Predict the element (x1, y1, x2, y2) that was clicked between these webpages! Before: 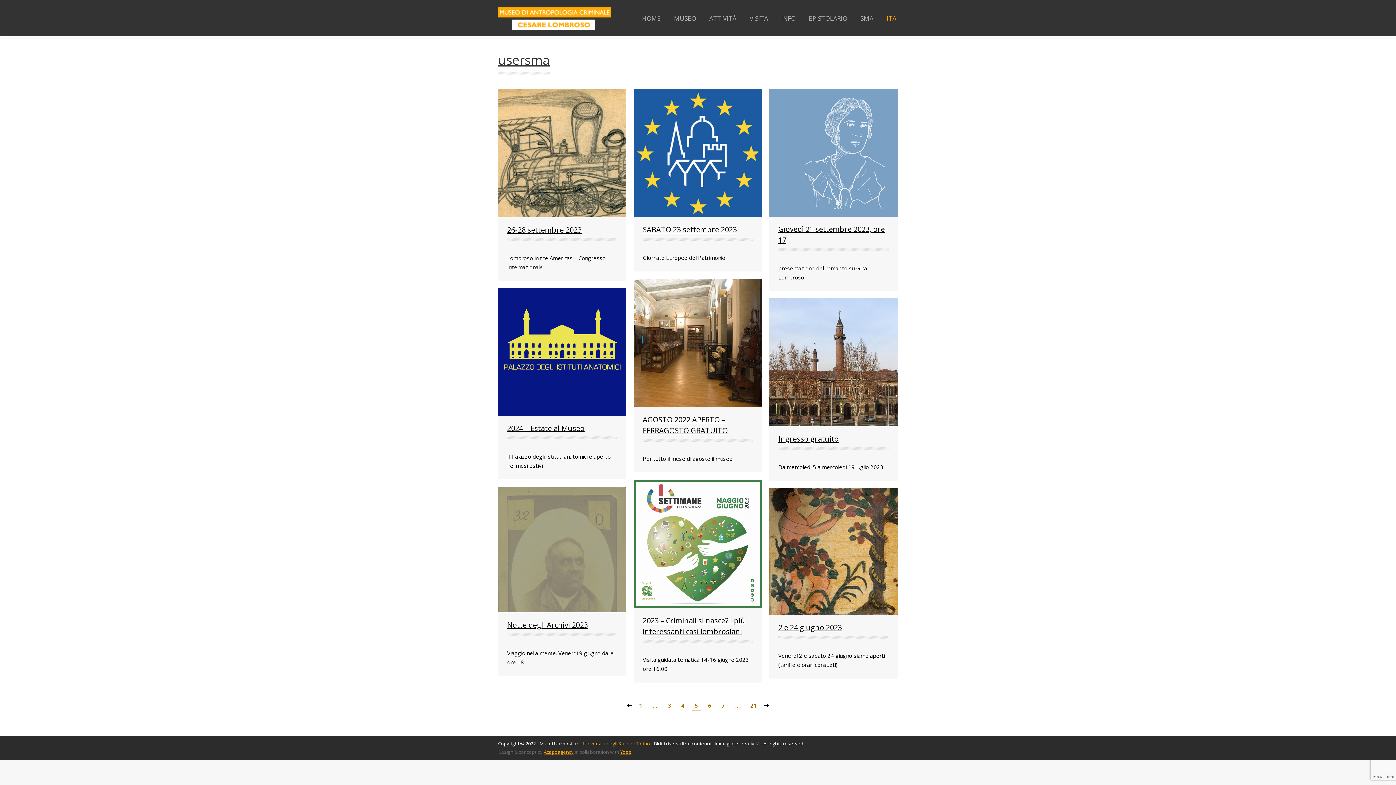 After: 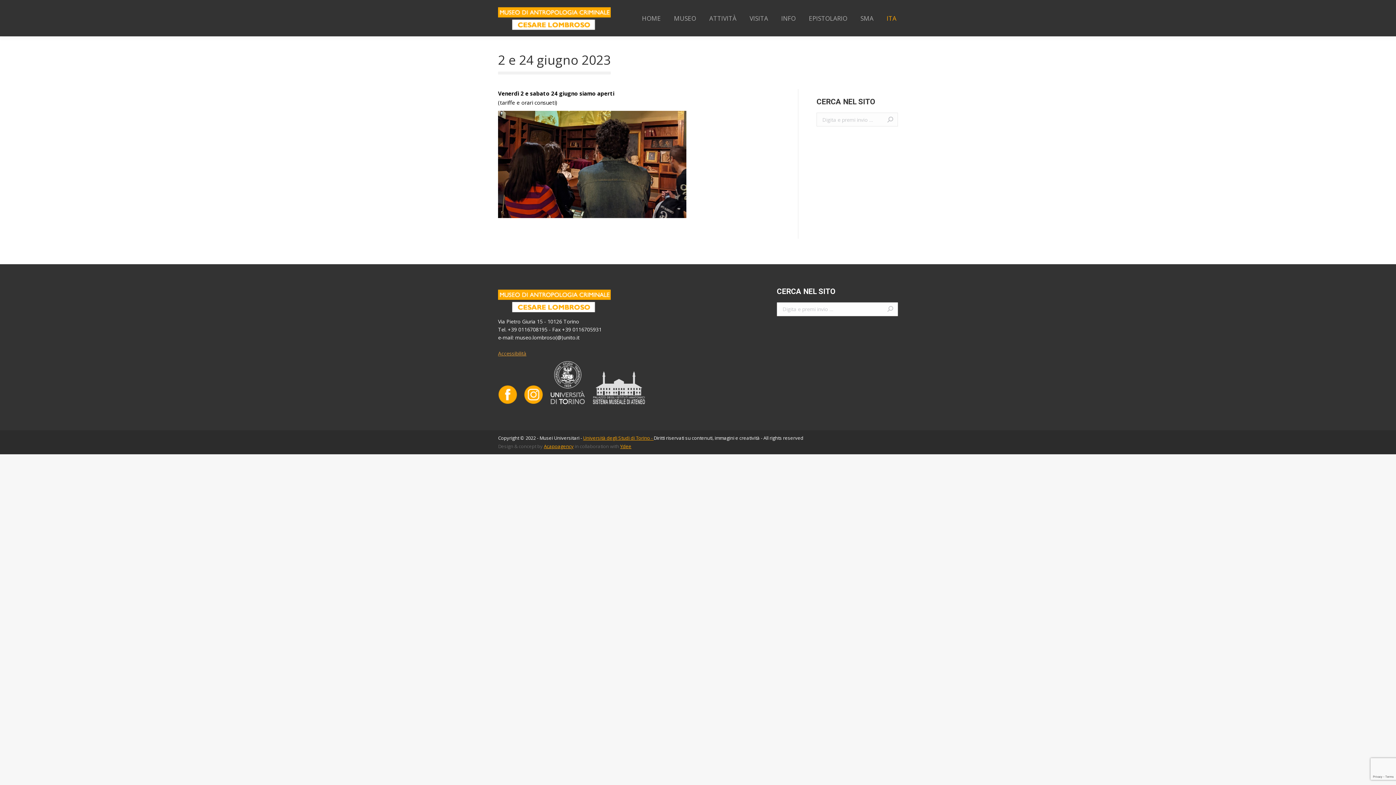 Action: bbox: (778, 622, 842, 633) label: 2 e 24 giugno 2023